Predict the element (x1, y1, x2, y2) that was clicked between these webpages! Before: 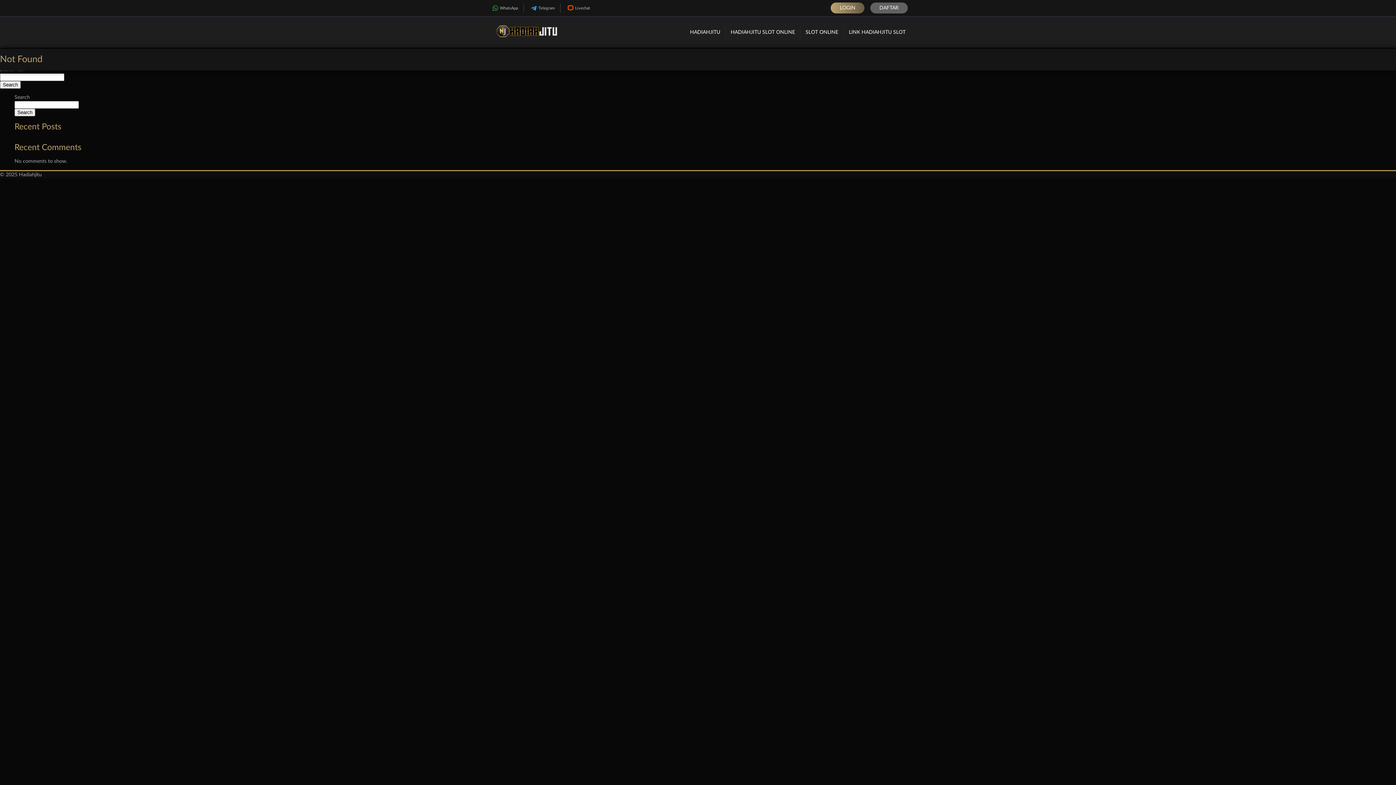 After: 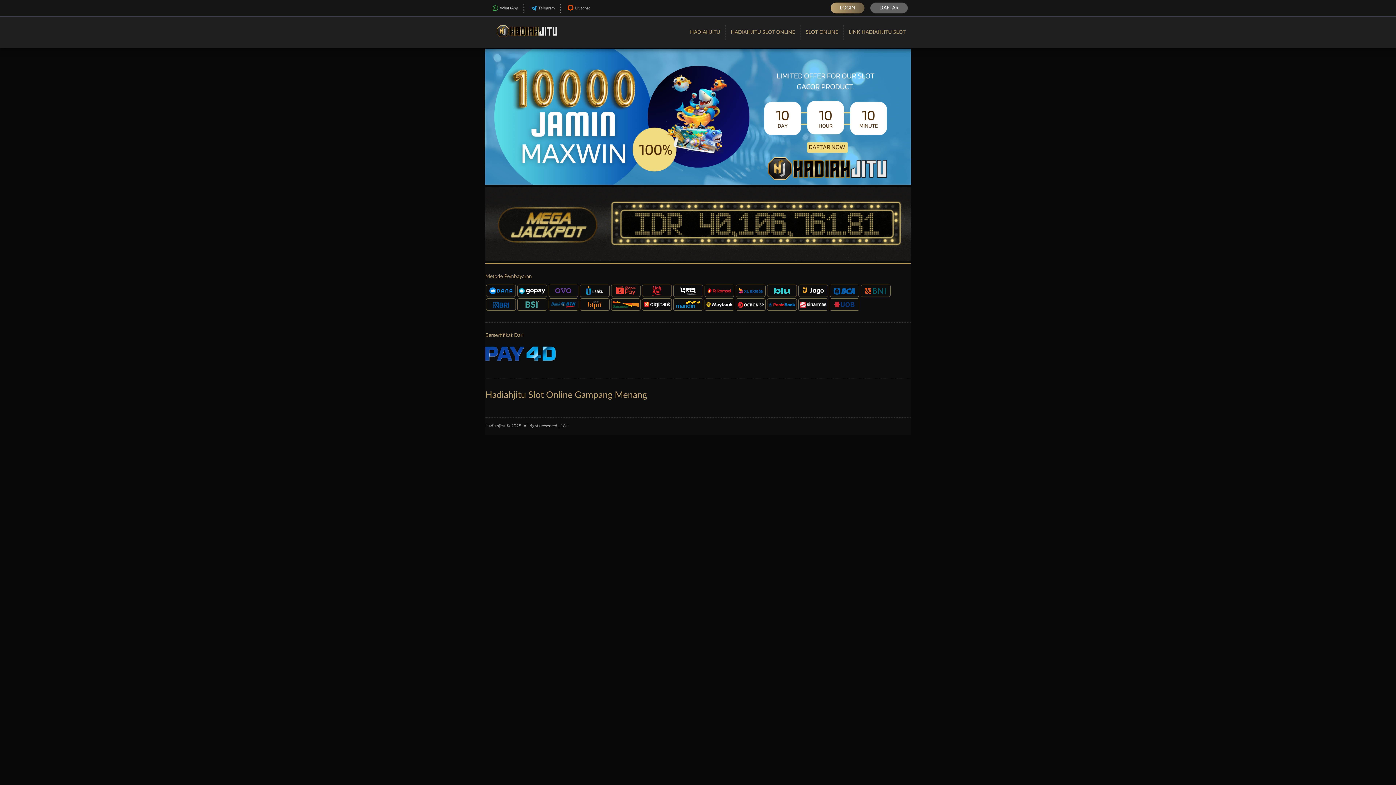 Action: bbox: (800, 25, 843, 39) label: SLOT ONLINE